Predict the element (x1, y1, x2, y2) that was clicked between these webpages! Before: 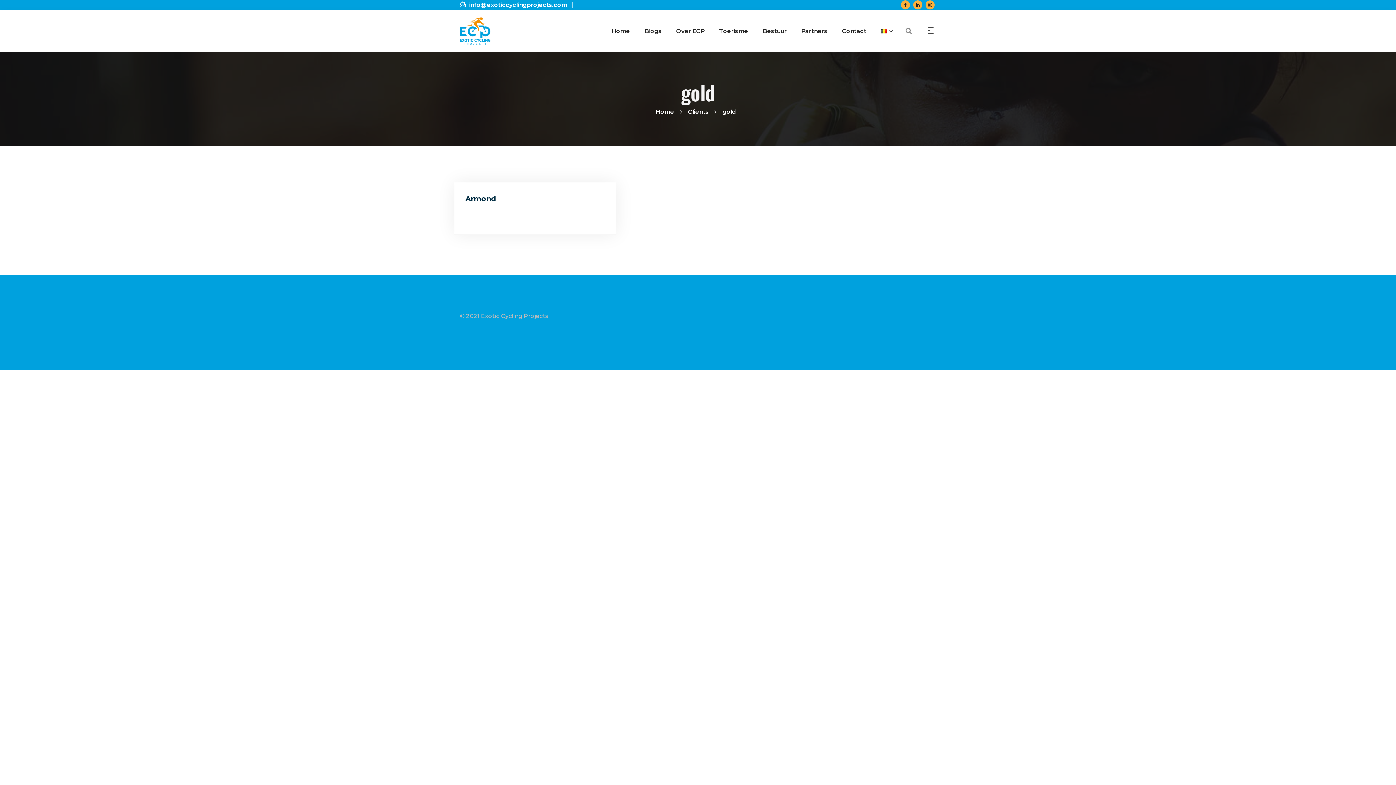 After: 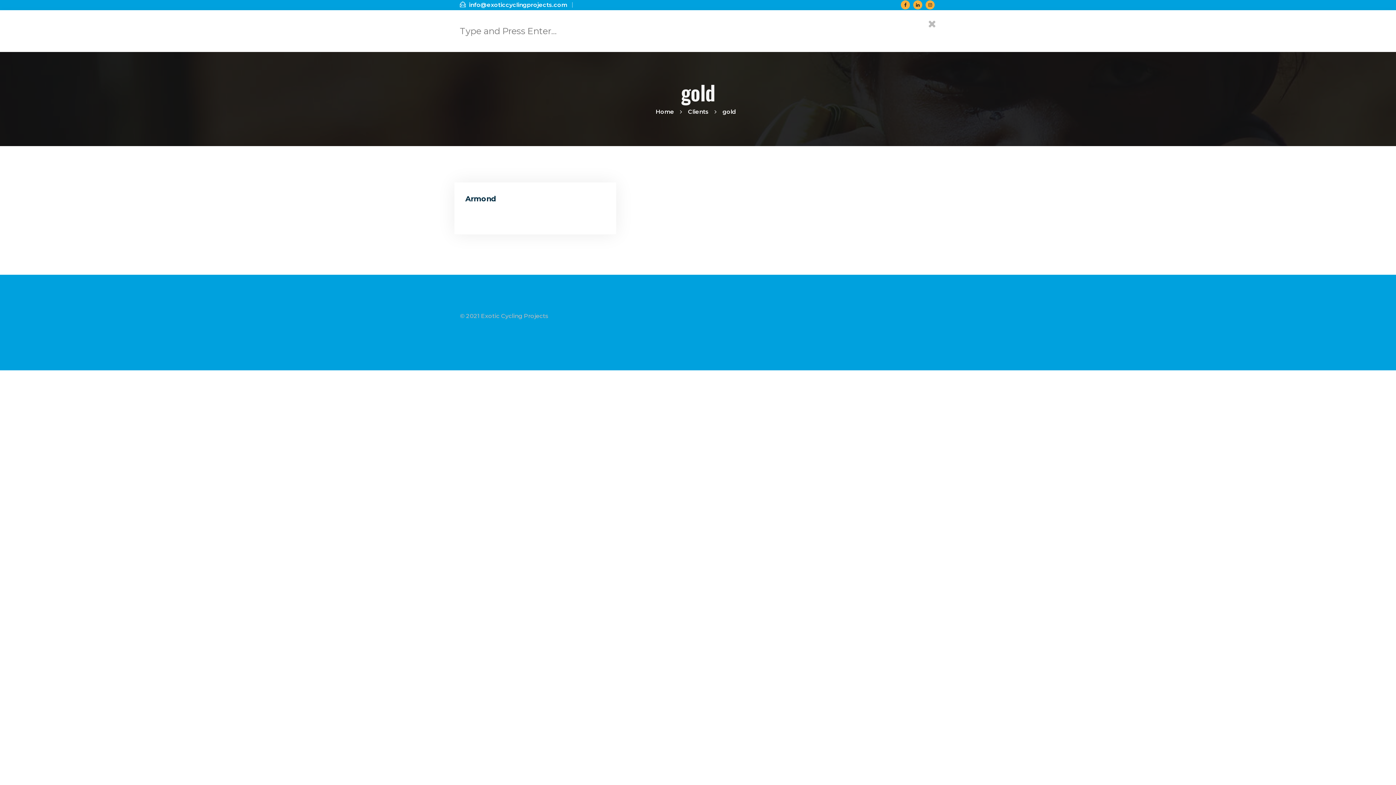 Action: bbox: (904, 27, 913, 34)